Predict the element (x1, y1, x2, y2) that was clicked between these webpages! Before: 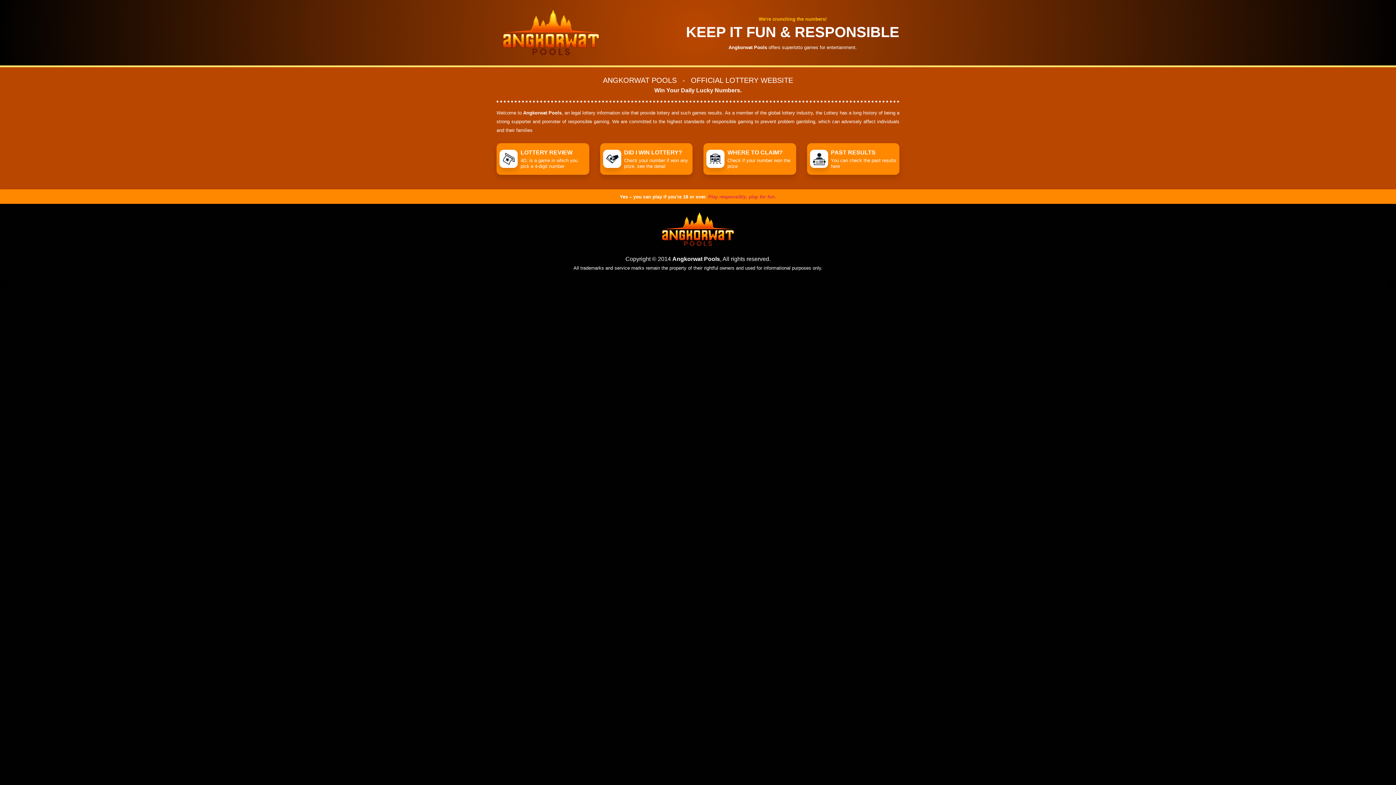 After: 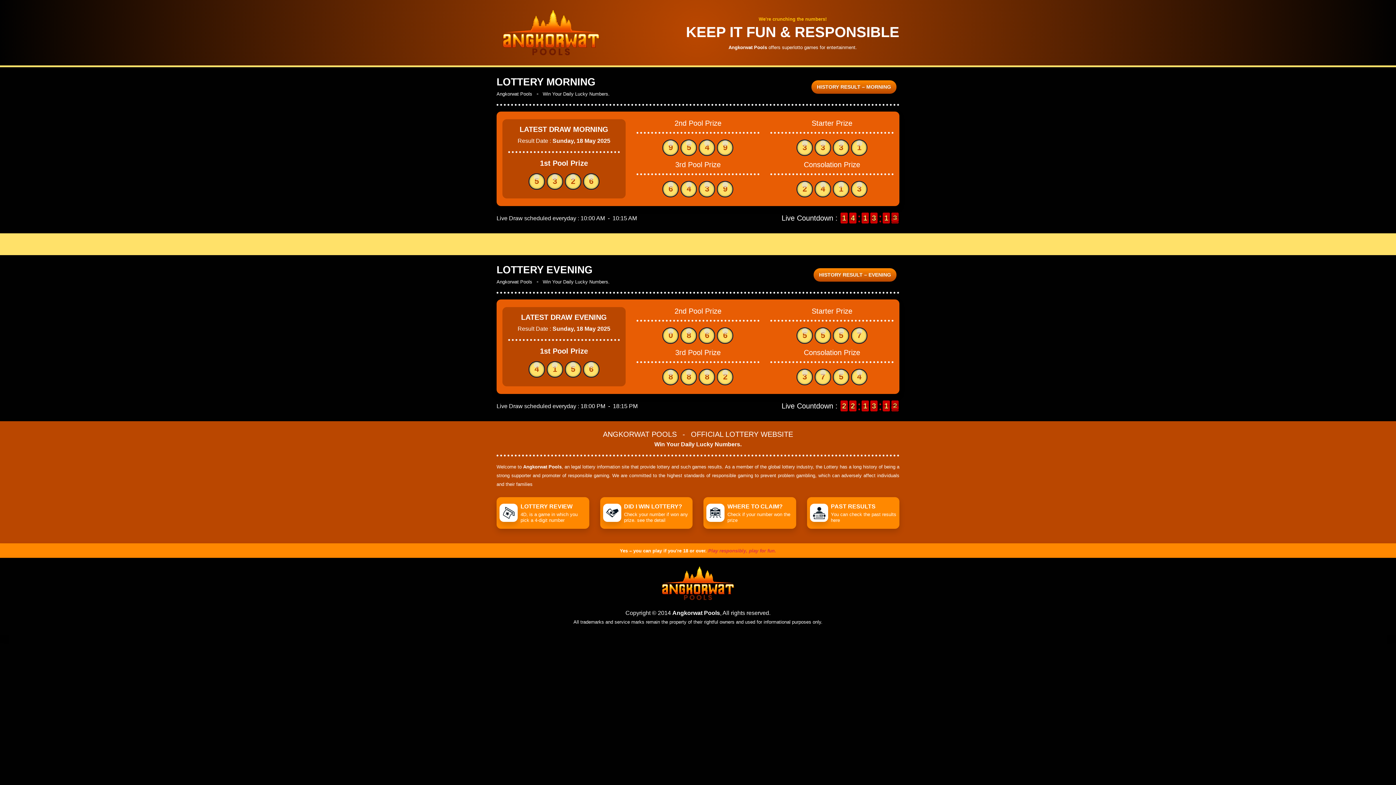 Action: bbox: (661, 225, 734, 231)